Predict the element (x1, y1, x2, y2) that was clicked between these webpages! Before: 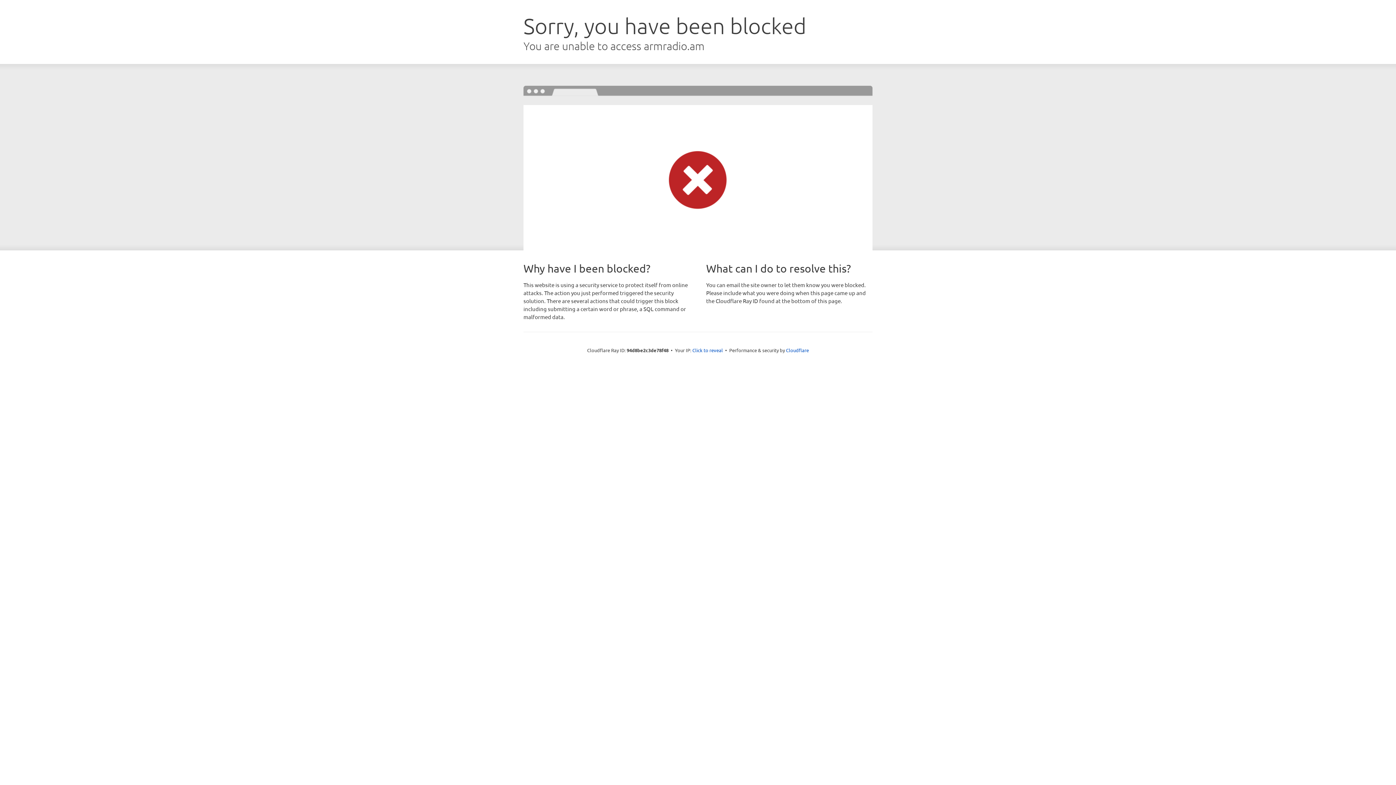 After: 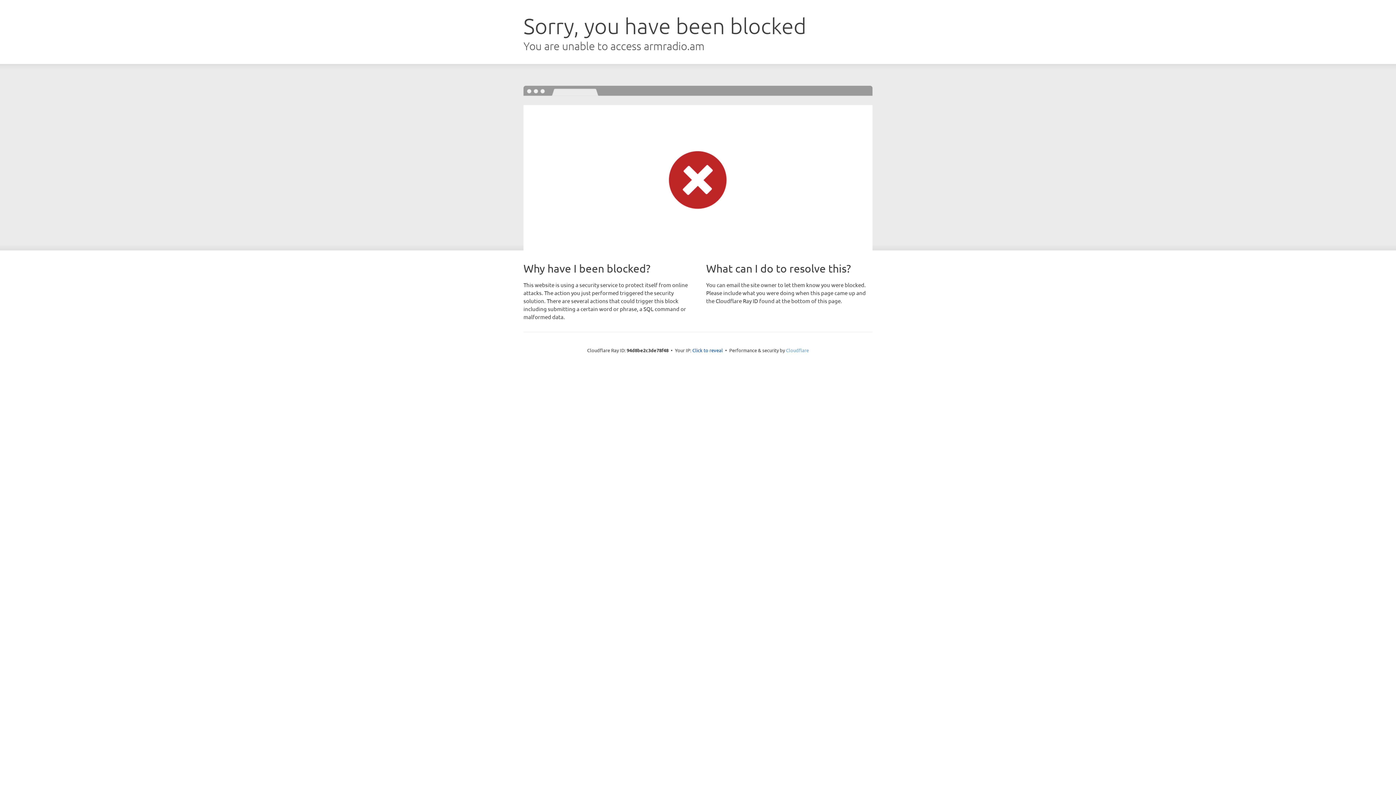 Action: label: Cloudflare bbox: (786, 347, 809, 353)